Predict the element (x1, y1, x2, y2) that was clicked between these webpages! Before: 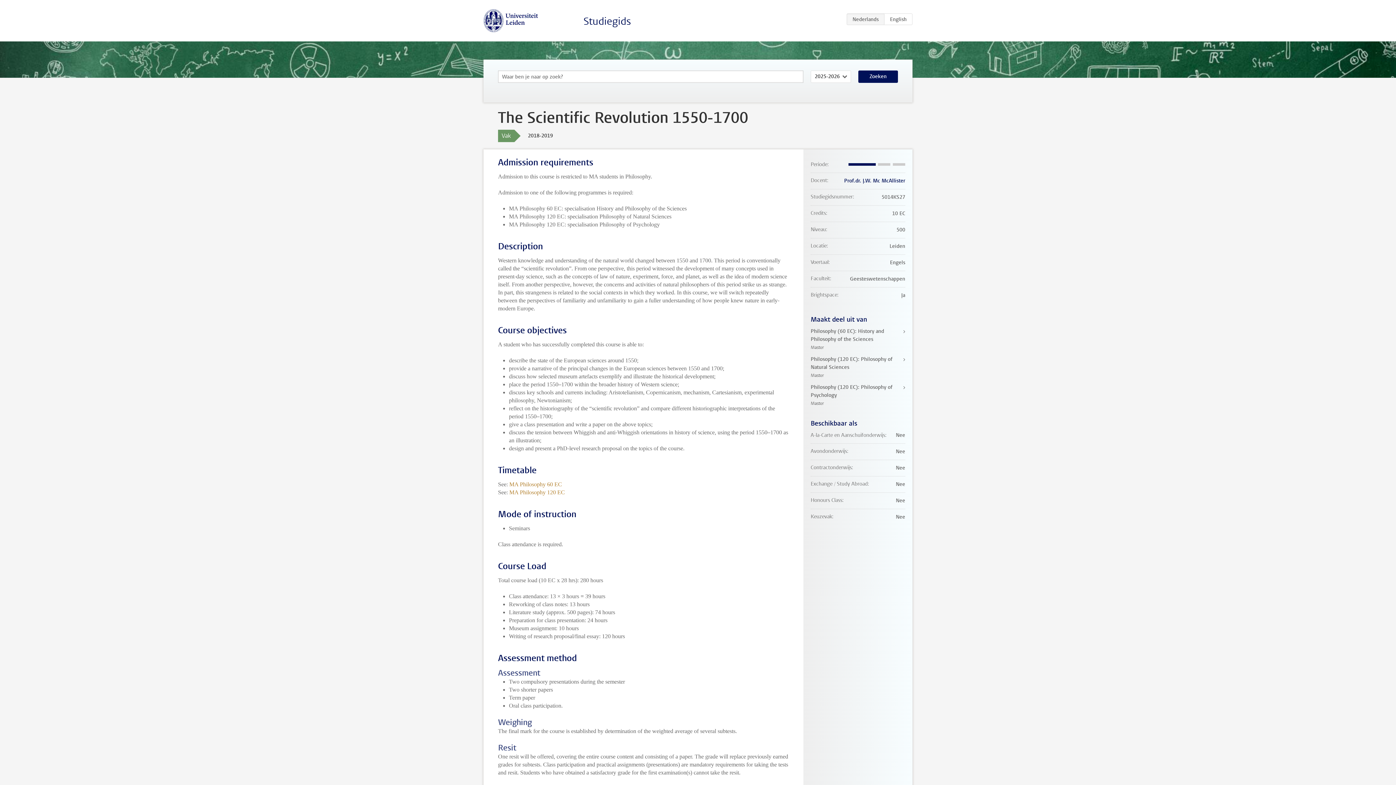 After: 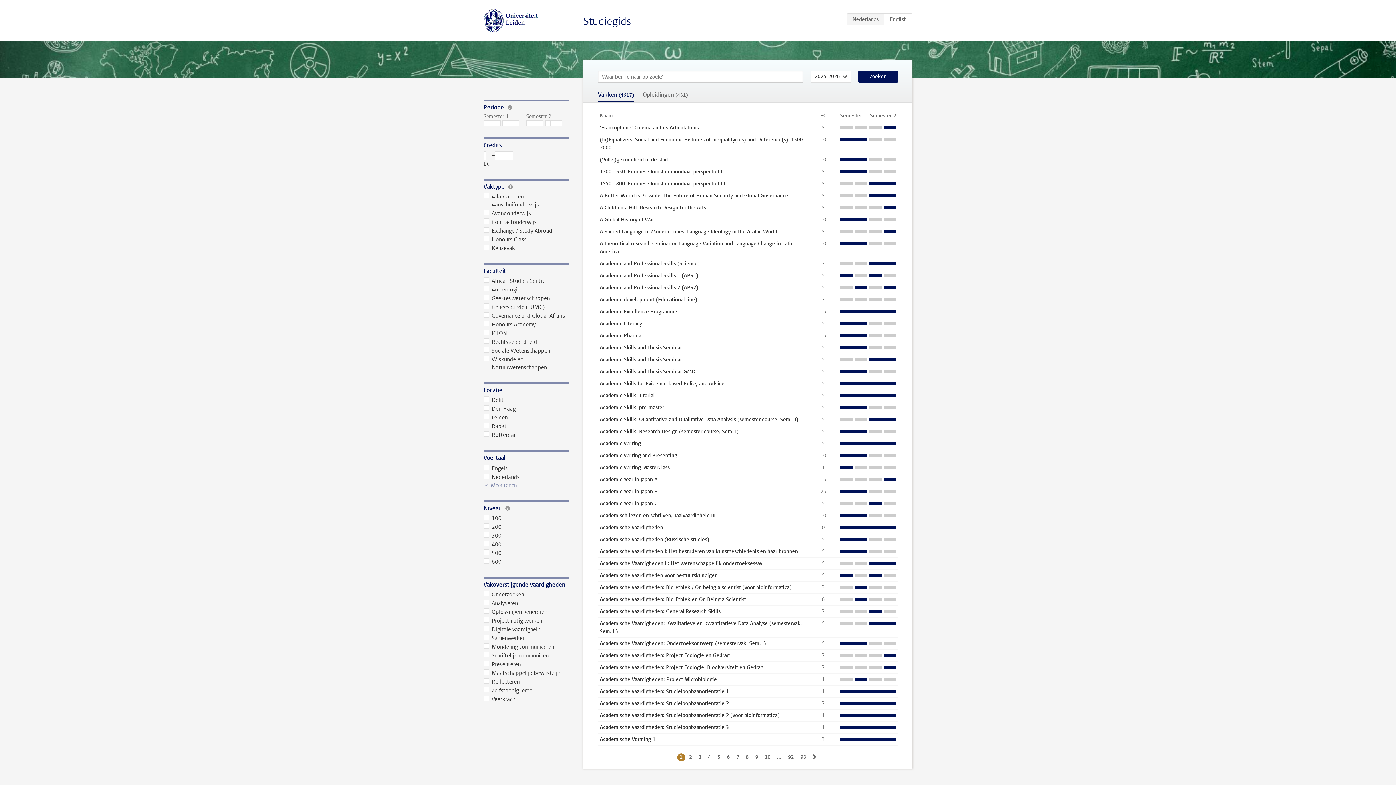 Action: label: Zoeken bbox: (858, 70, 898, 82)